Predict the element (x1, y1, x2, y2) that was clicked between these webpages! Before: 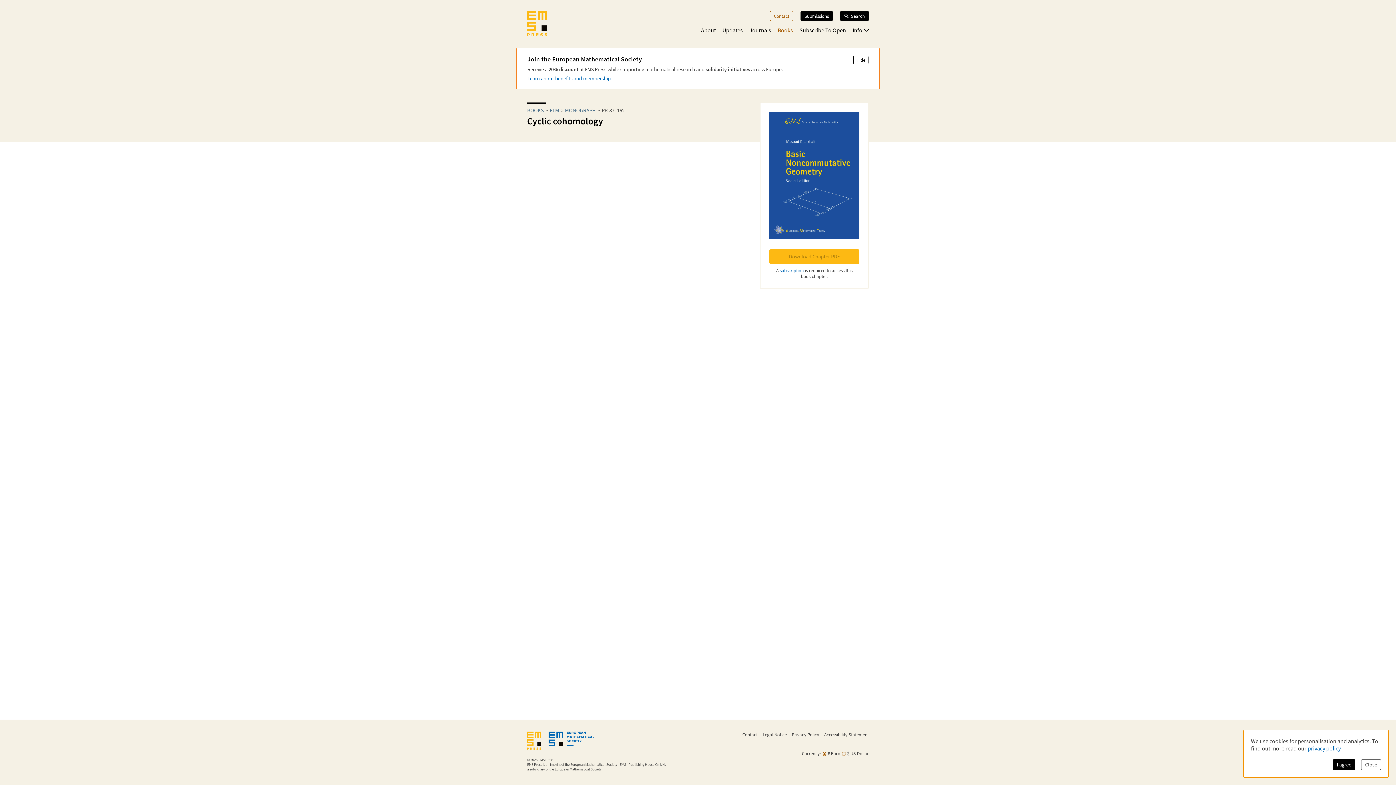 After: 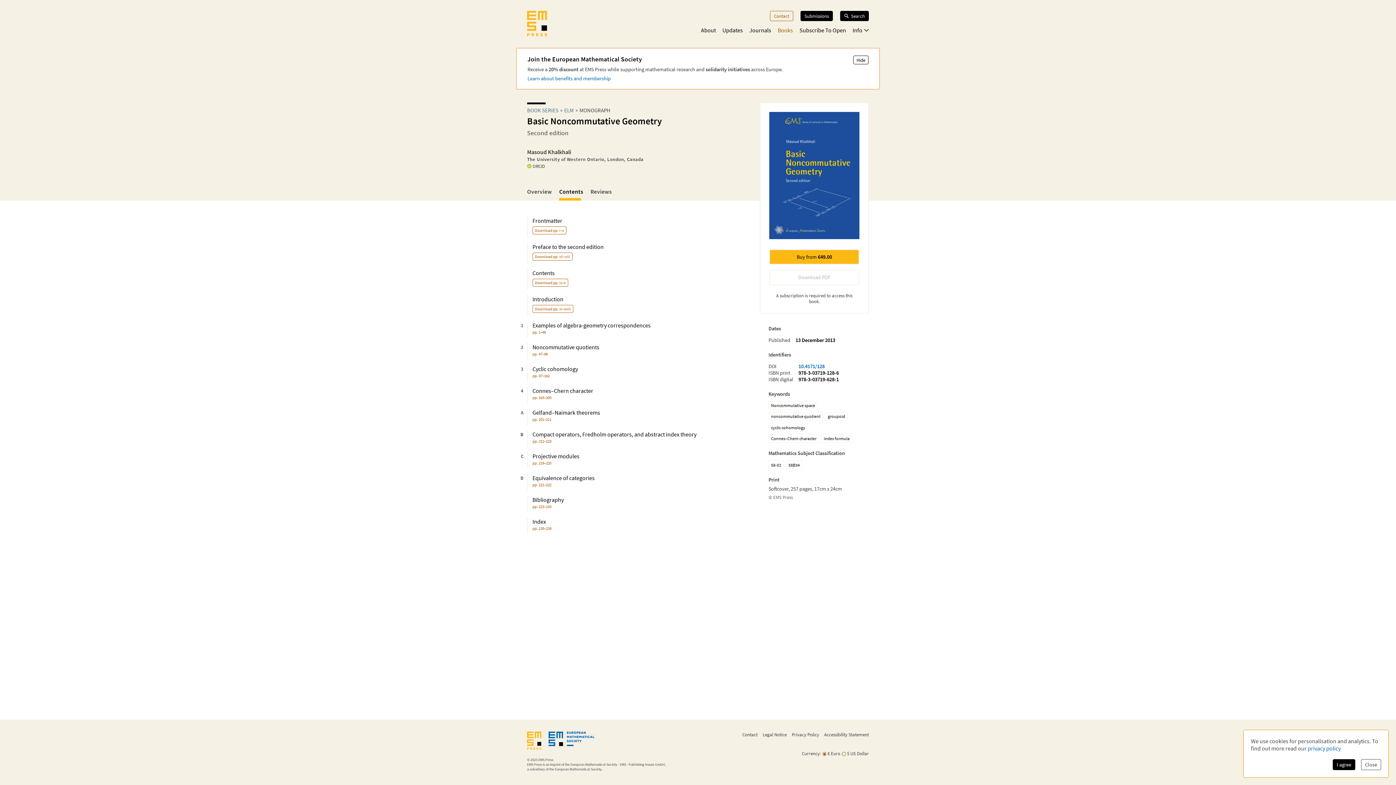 Action: bbox: (565, 106, 596, 113) label: MONOGRAPH